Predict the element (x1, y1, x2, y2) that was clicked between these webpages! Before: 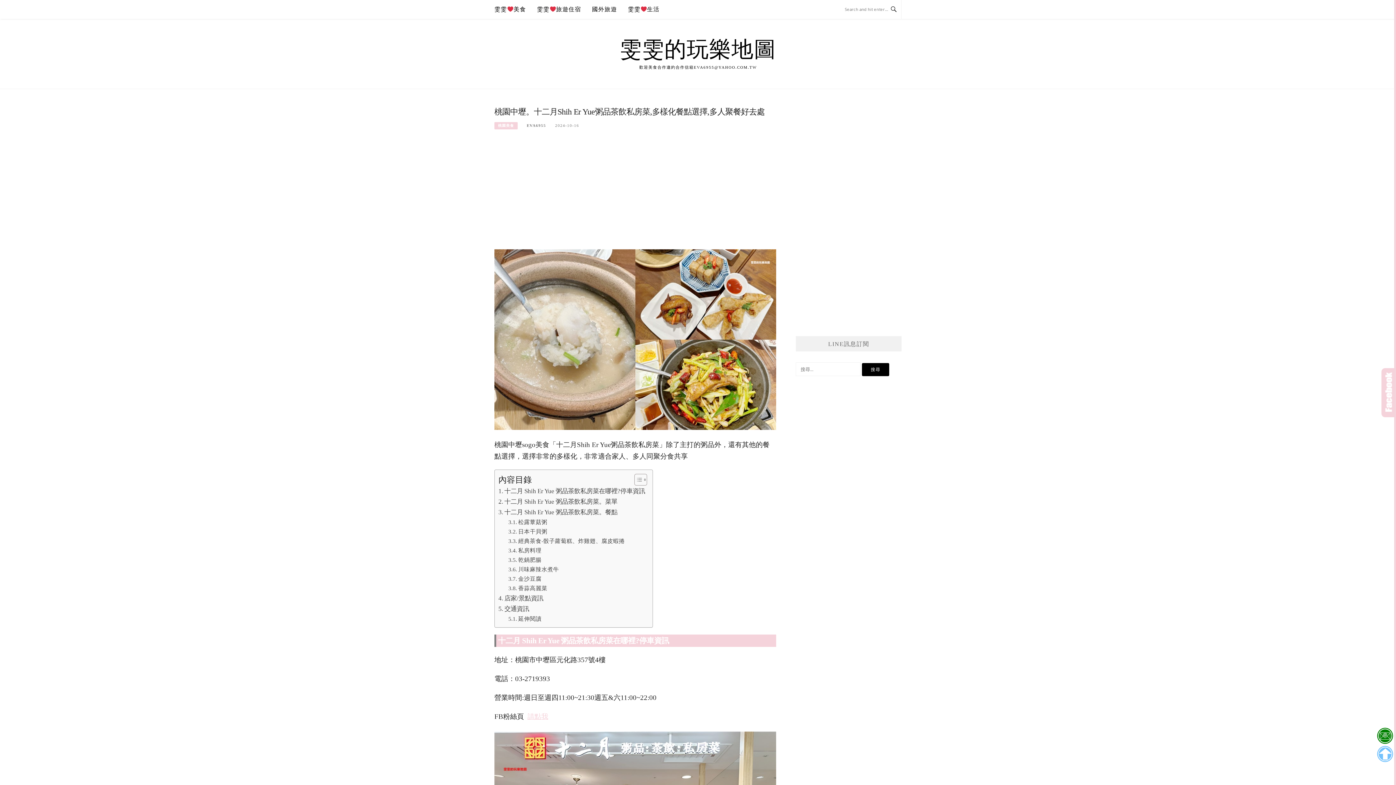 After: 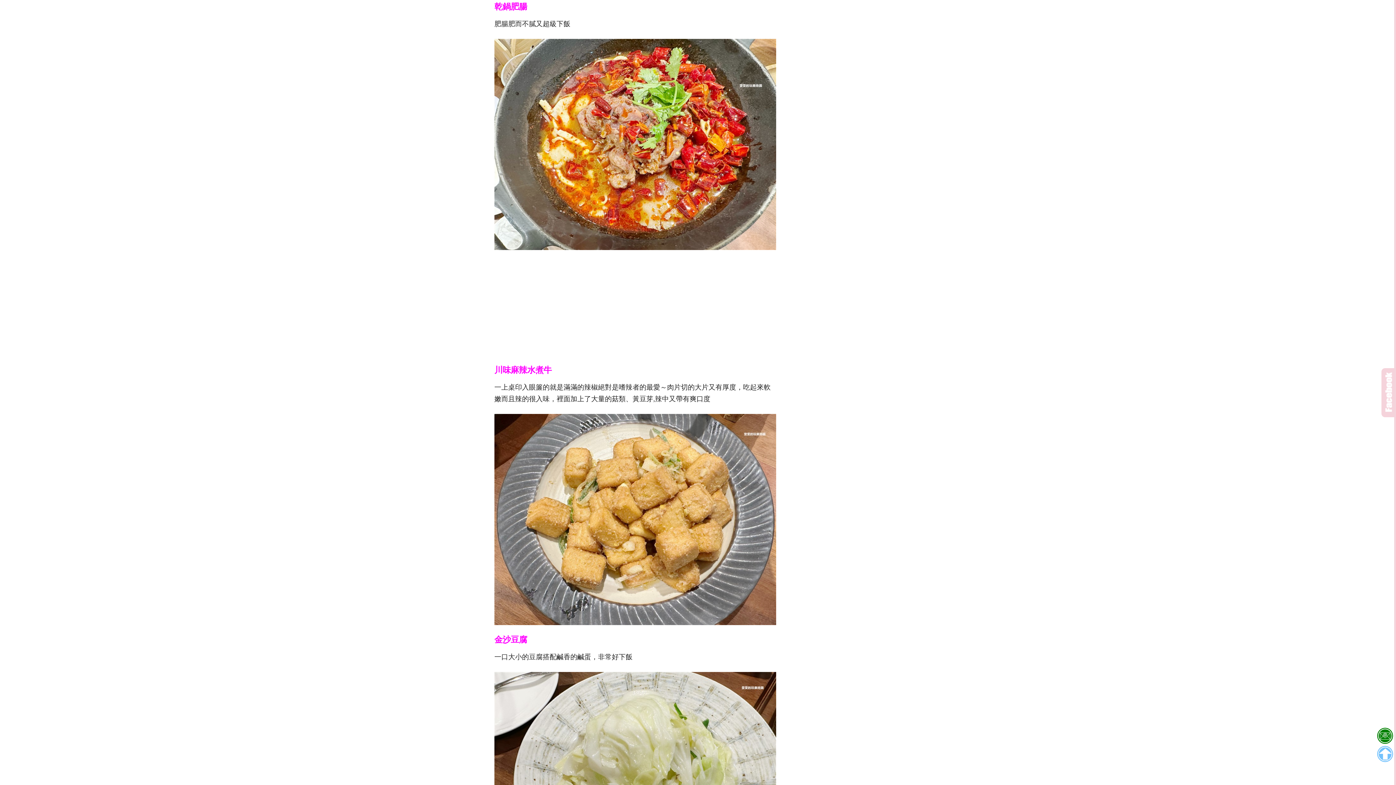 Action: bbox: (508, 555, 541, 564) label: 乾鍋肥腸